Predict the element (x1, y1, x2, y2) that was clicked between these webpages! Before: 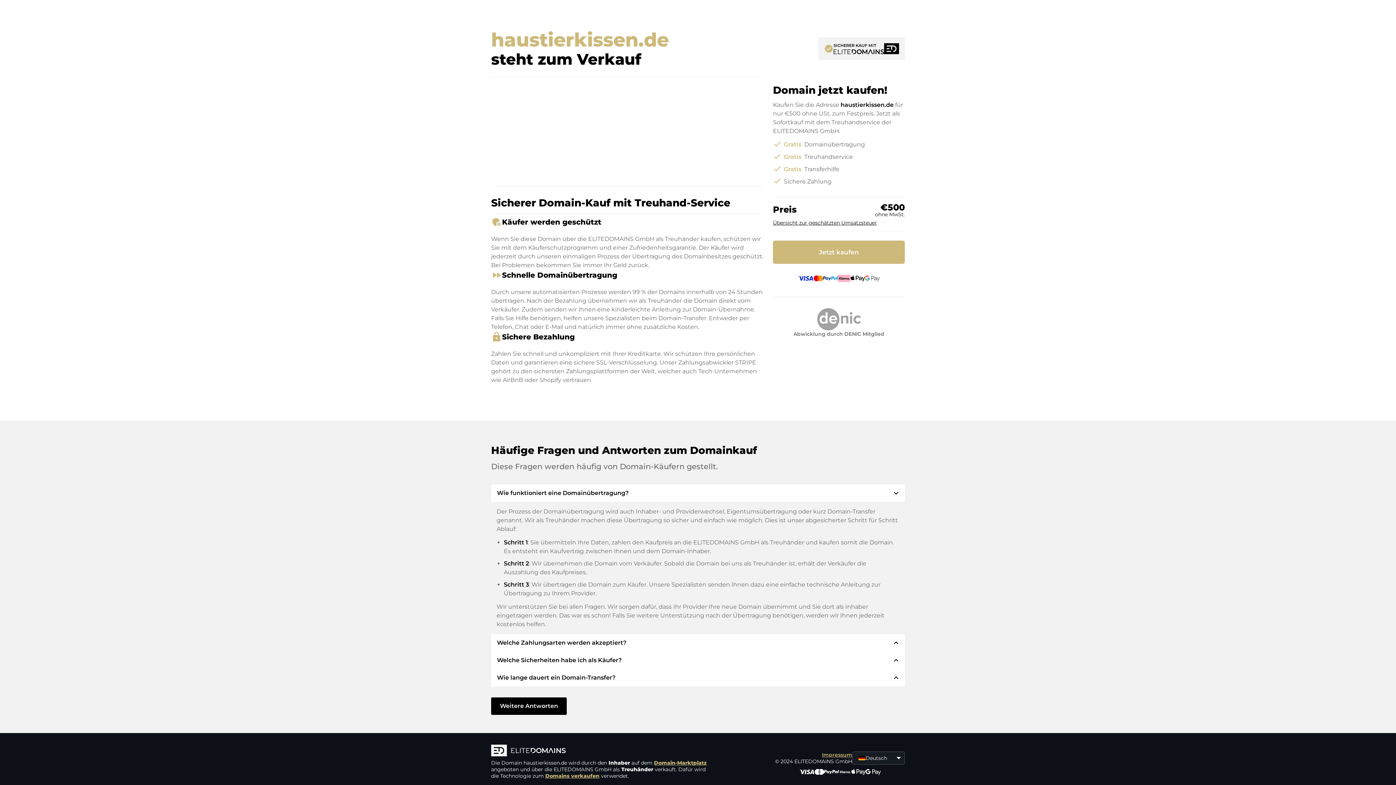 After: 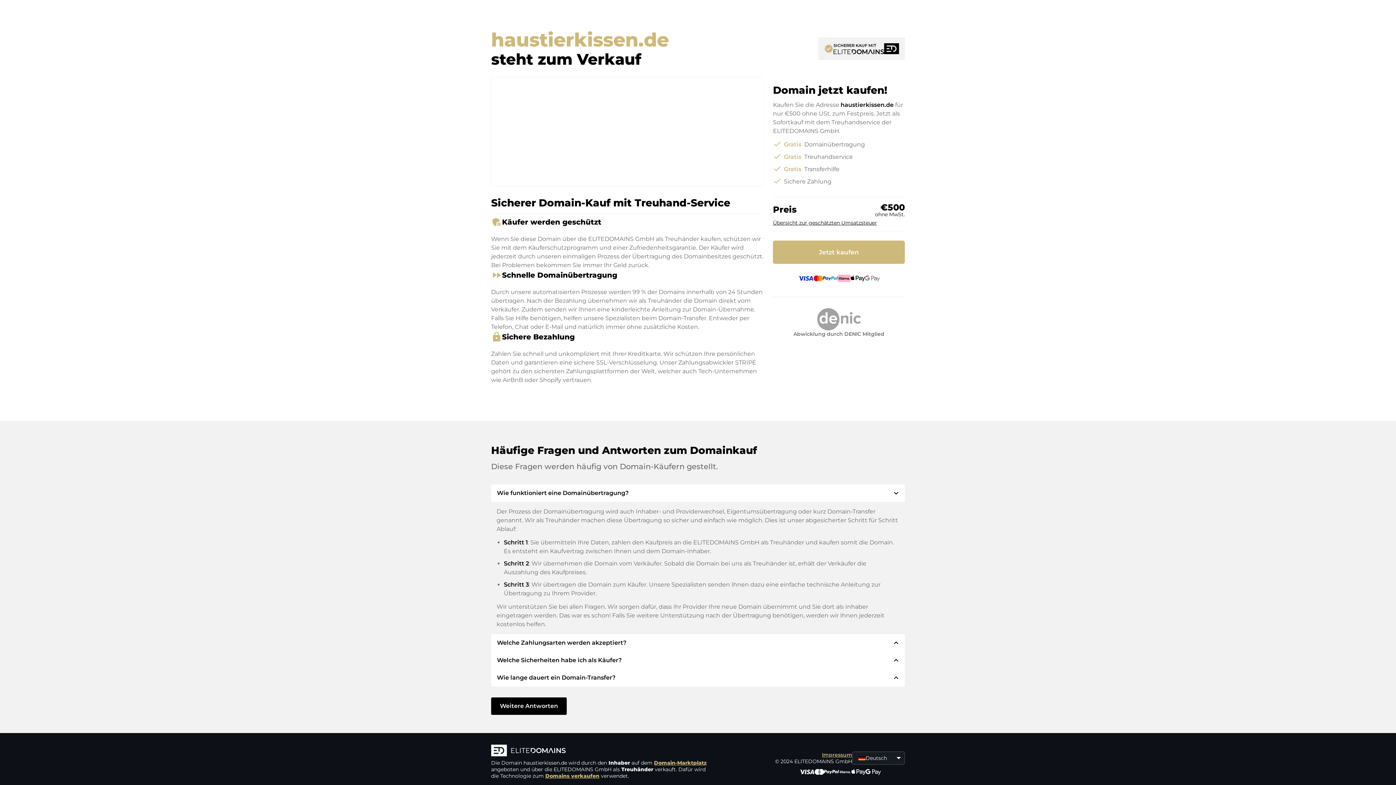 Action: bbox: (773, 296, 905, 338) label: Abwicklung durch DENIC Mitglied